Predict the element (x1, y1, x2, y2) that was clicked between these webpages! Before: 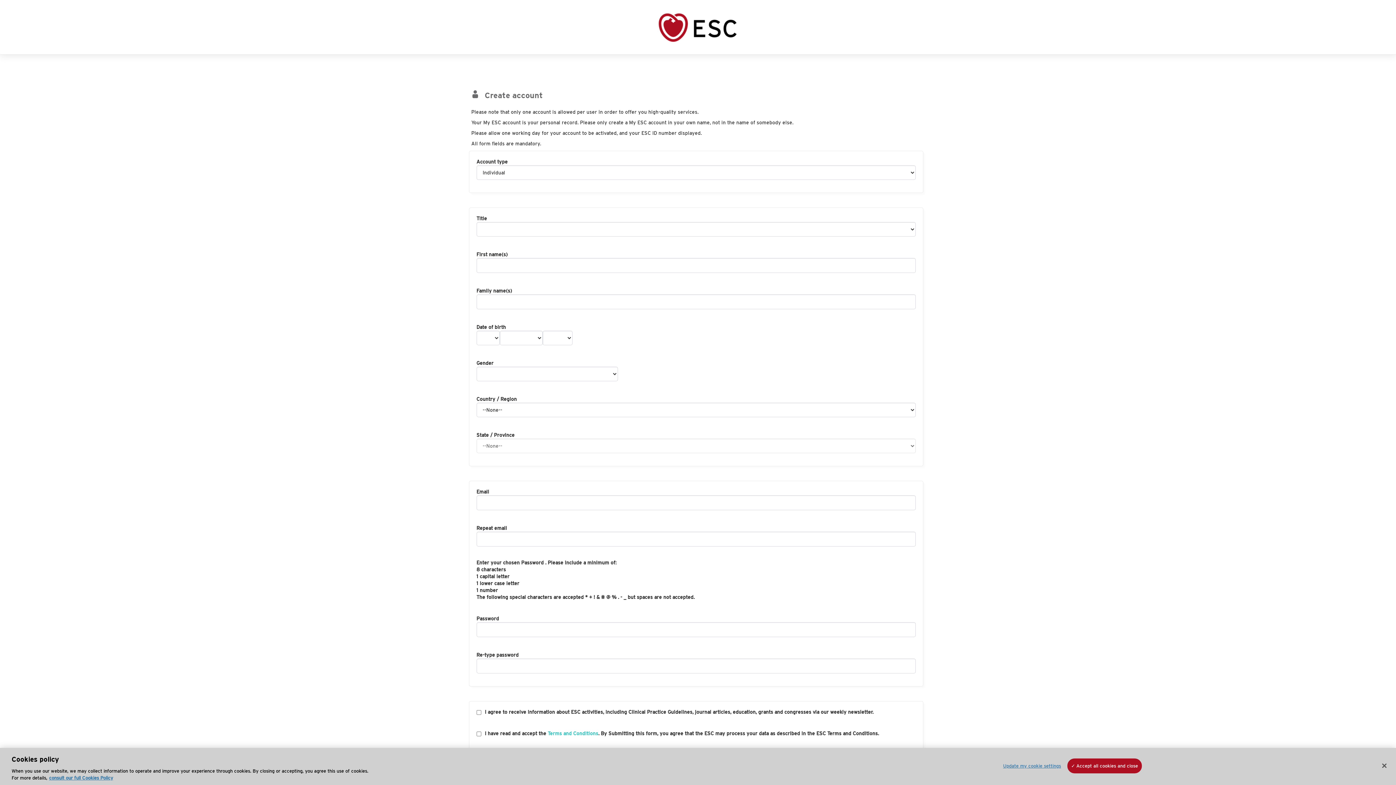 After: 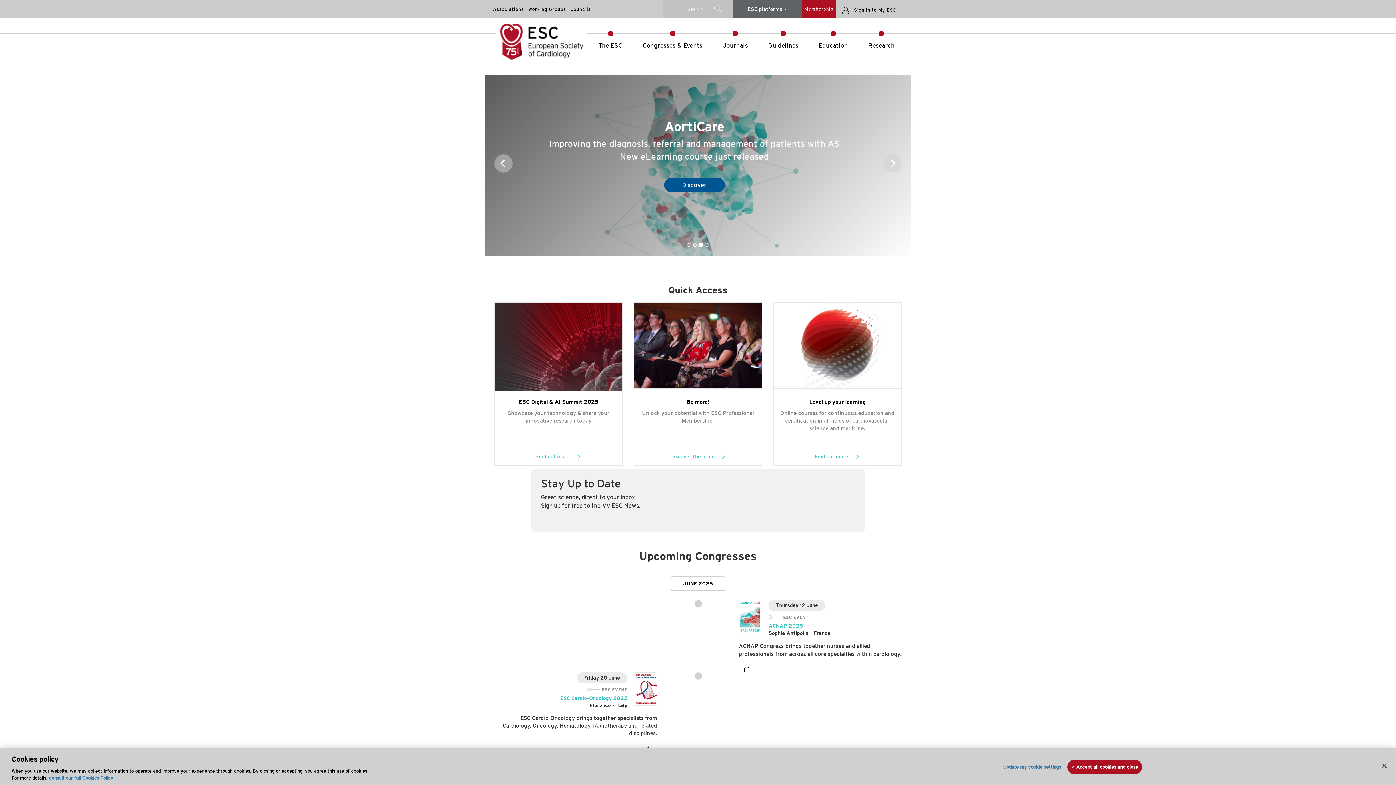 Action: bbox: (652, 24, 743, 30)